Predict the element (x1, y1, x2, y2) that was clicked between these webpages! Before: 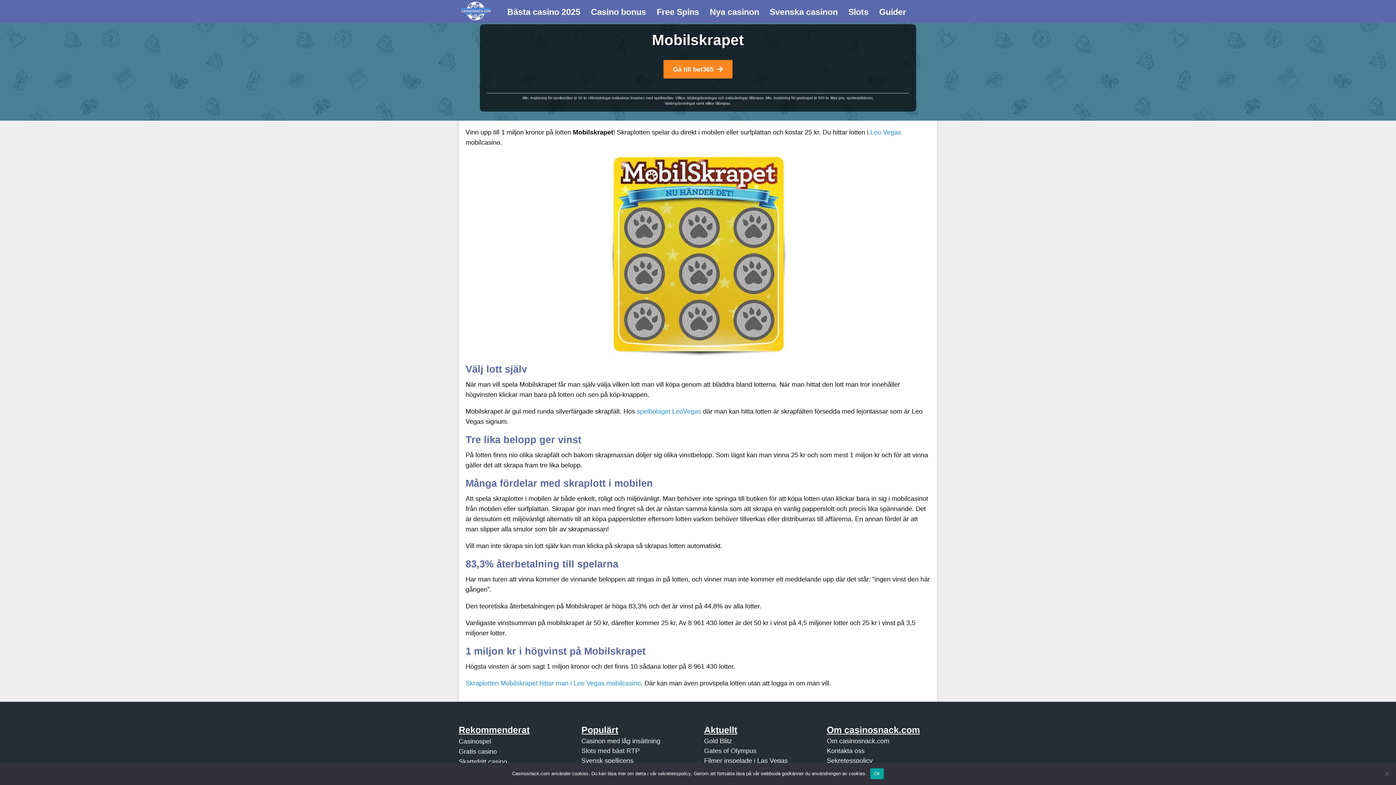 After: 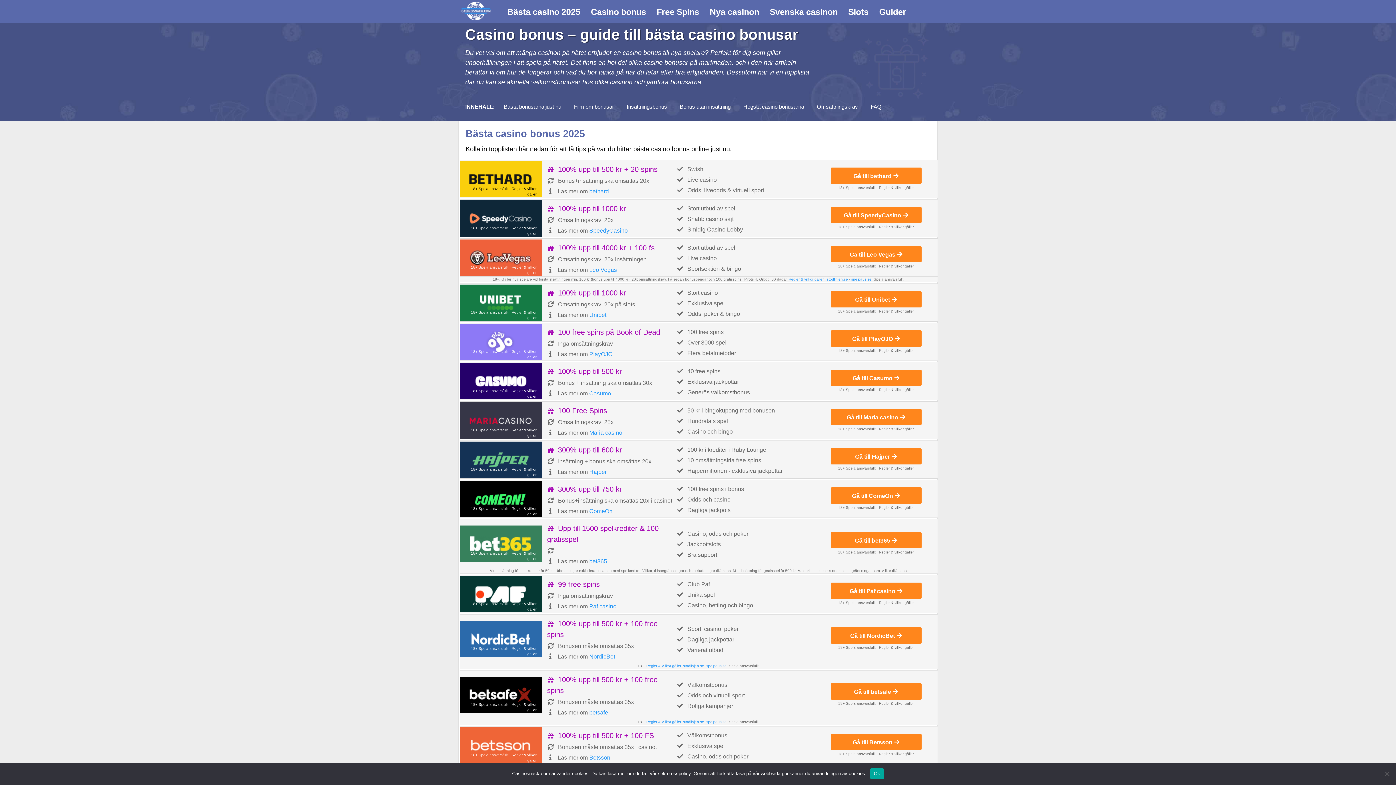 Action: label: Casino bonus bbox: (585, 1, 651, 22)